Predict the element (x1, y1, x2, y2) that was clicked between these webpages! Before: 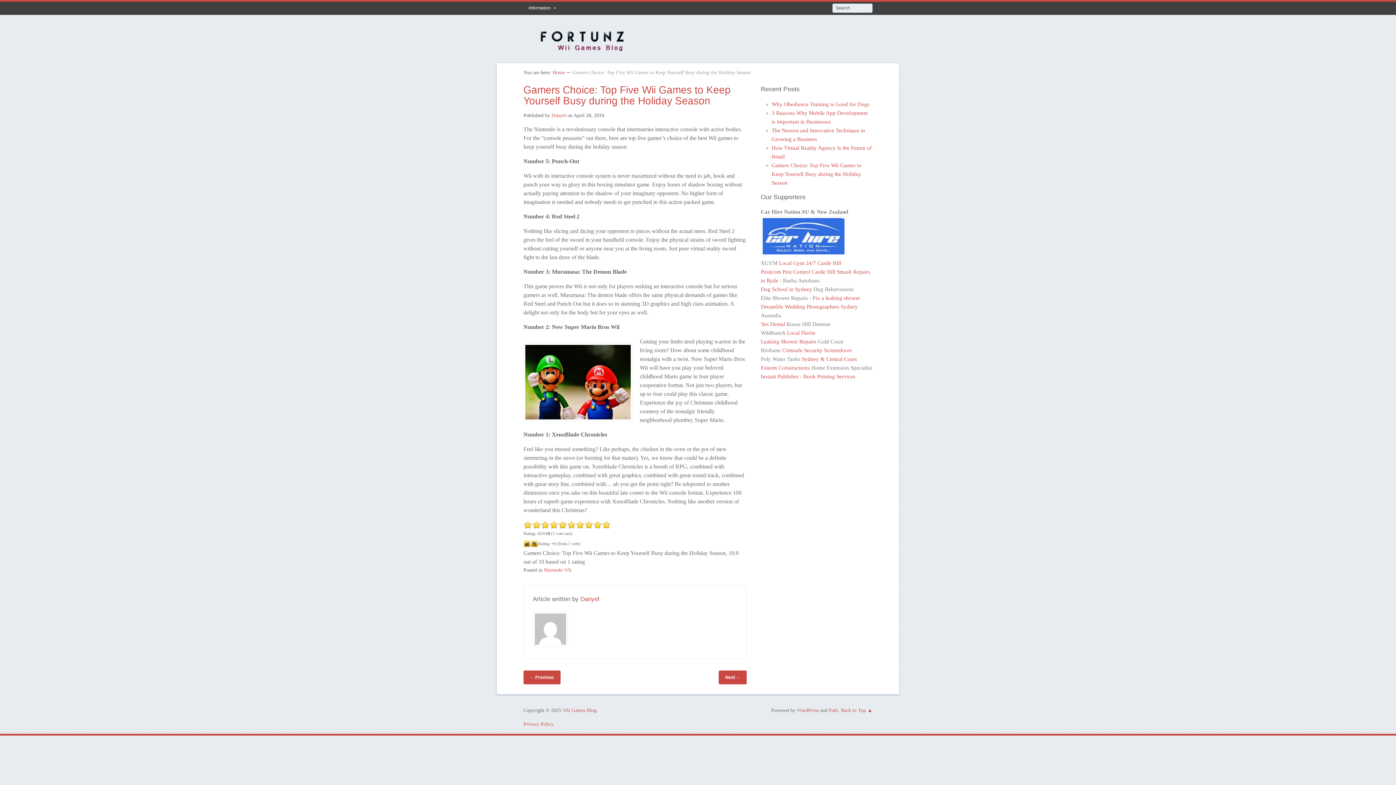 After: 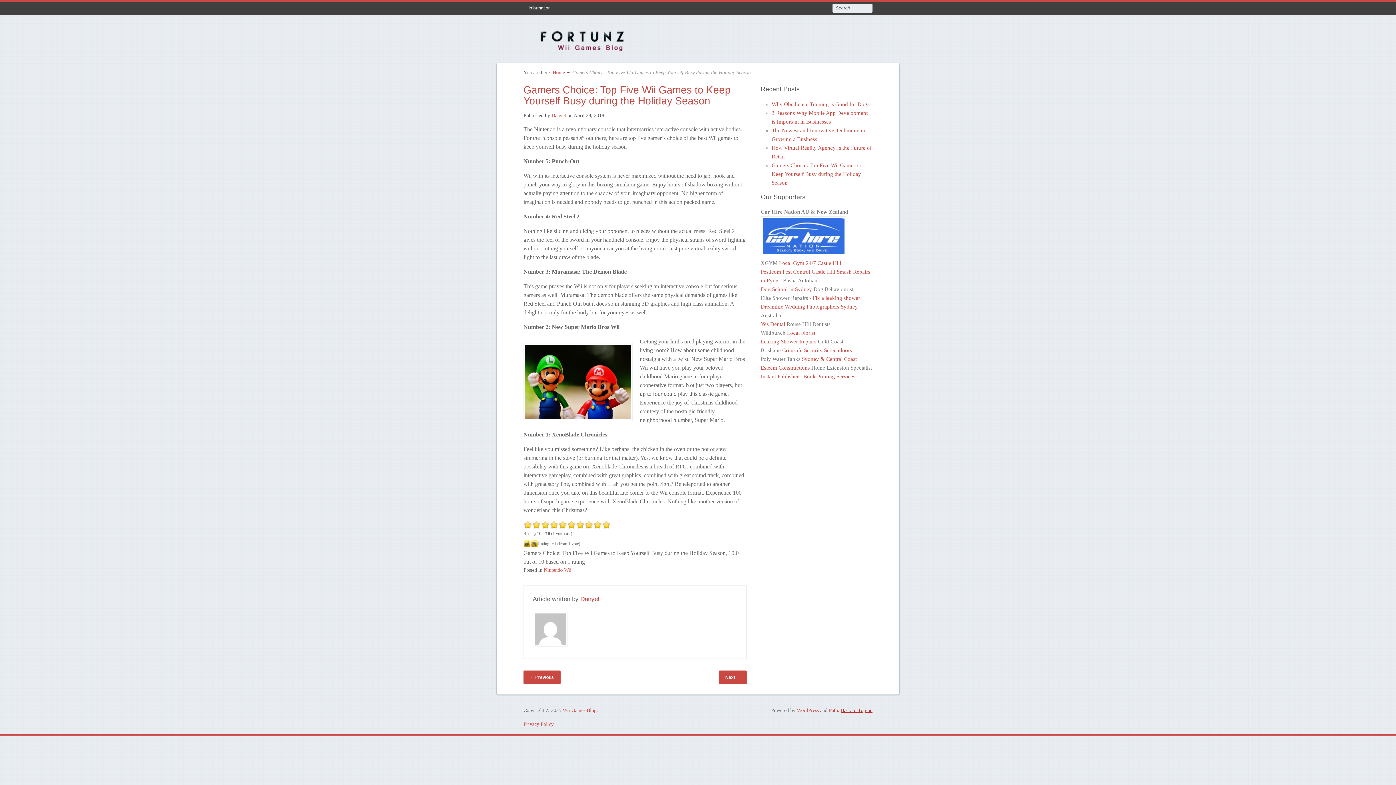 Action: bbox: (841, 708, 872, 713) label: Back to Top